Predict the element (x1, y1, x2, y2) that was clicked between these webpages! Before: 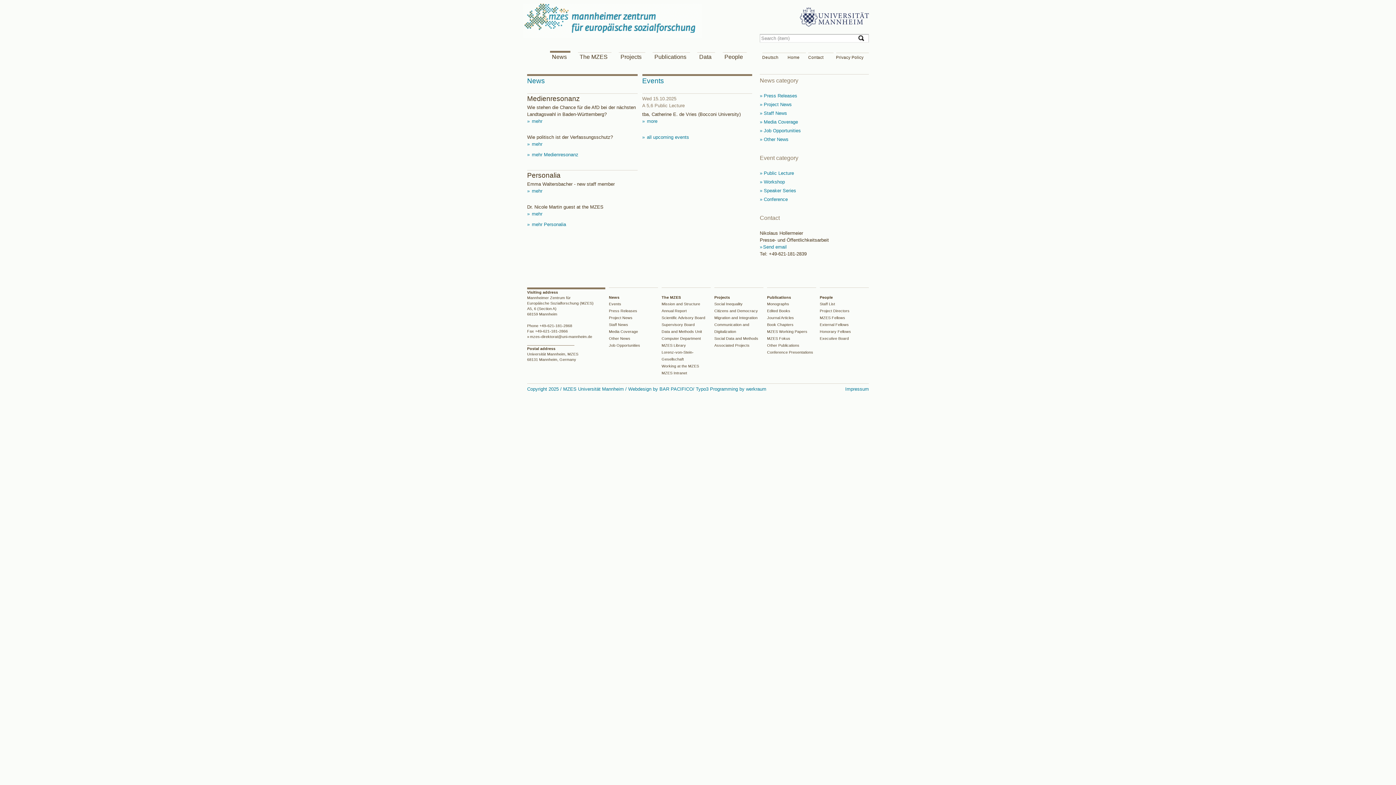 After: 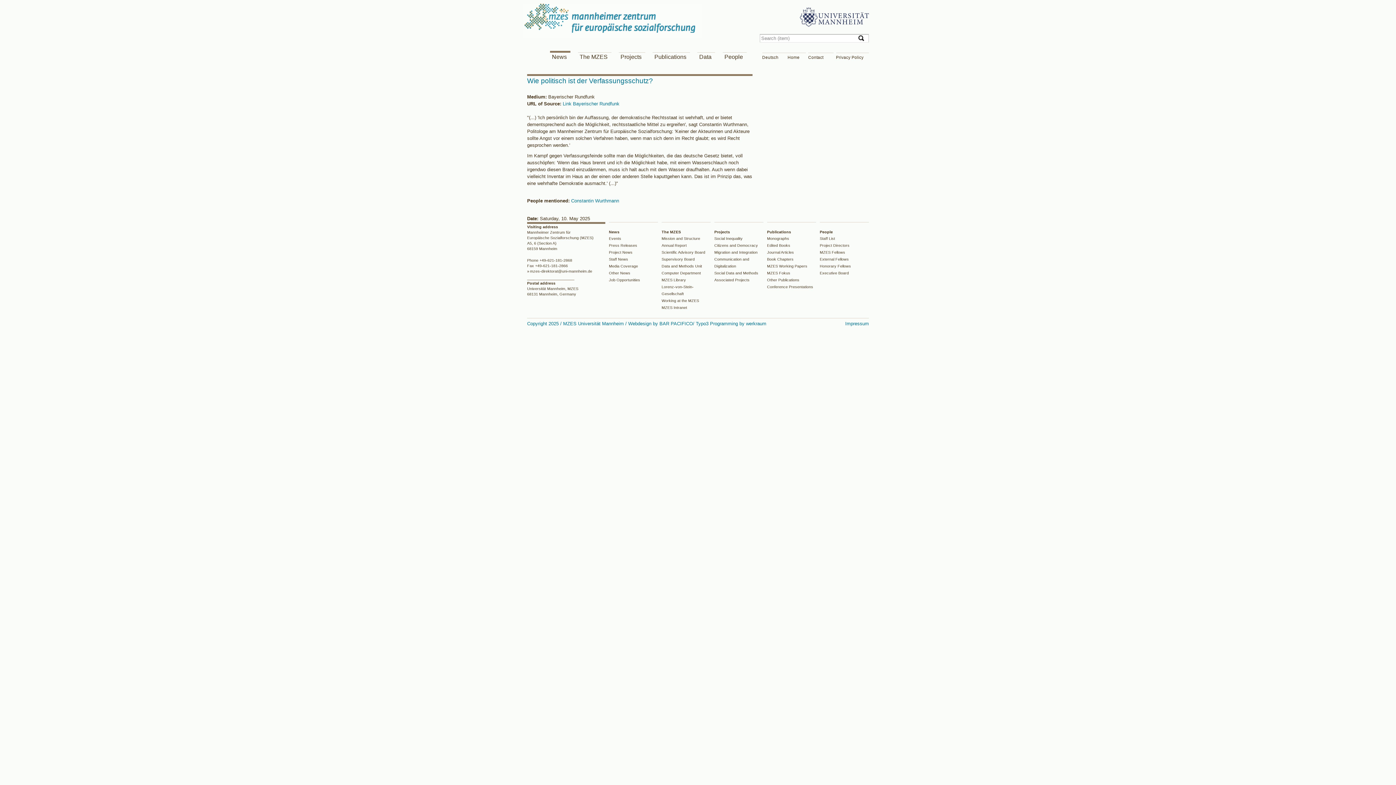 Action: bbox: (527, 141, 542, 146) label:  mehr